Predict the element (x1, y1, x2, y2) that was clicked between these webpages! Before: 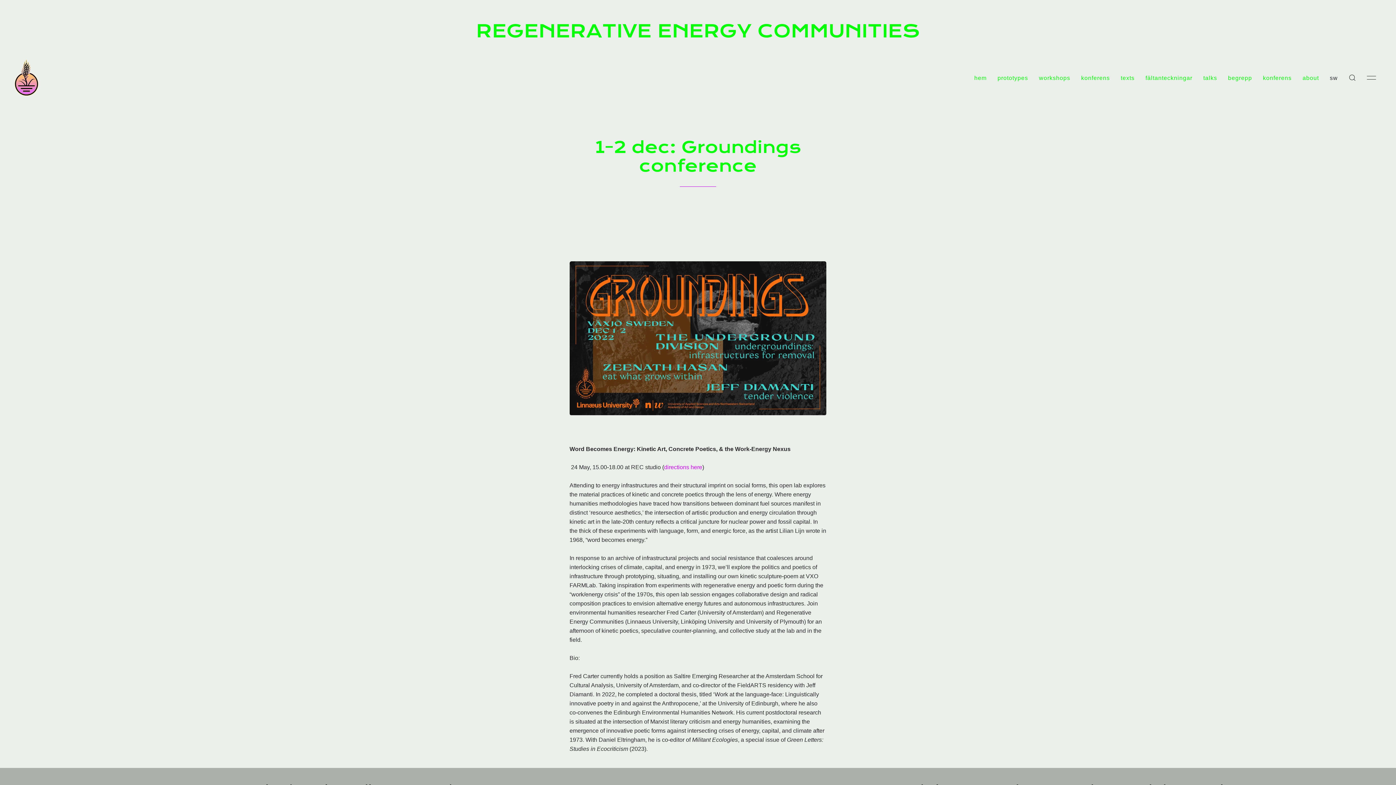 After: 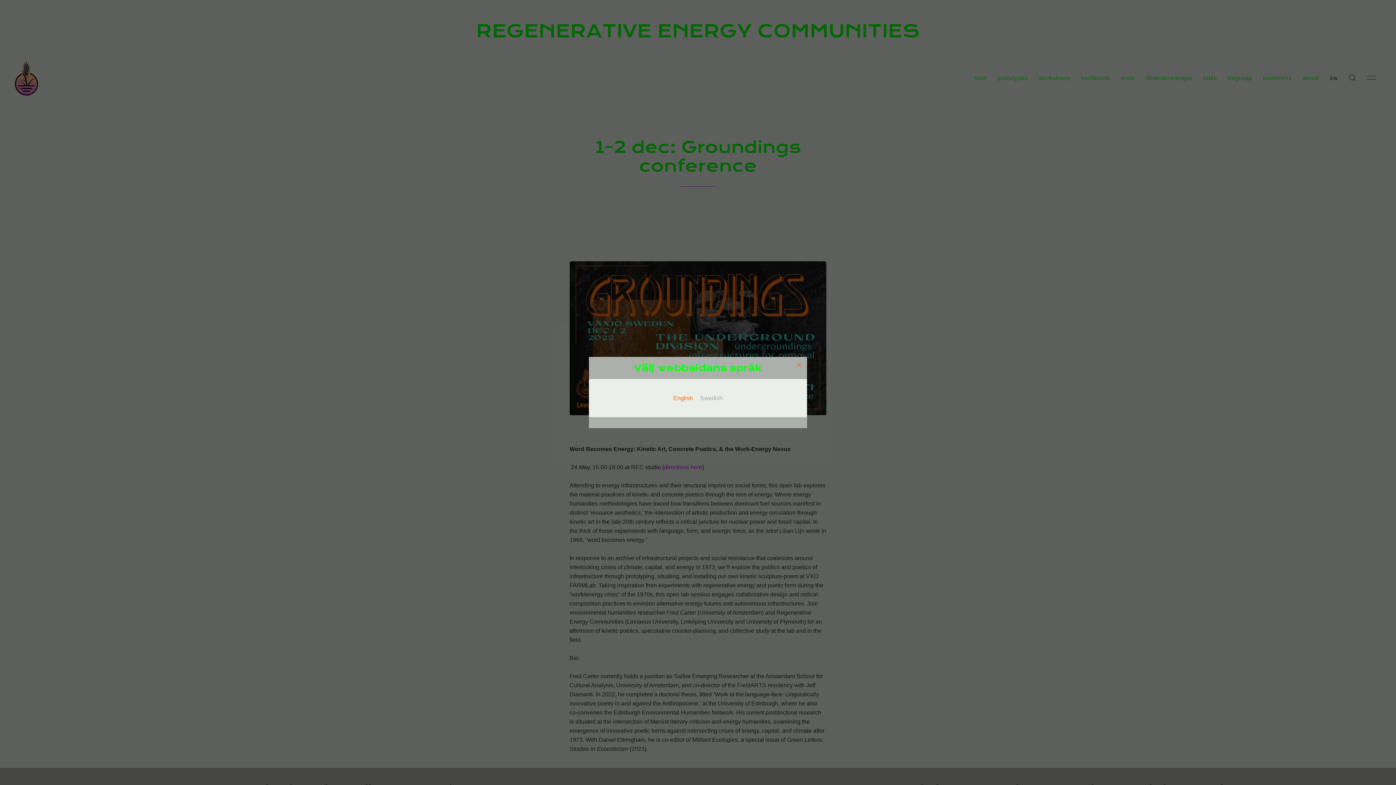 Action: bbox: (1324, 50, 1343, 105) label: sw